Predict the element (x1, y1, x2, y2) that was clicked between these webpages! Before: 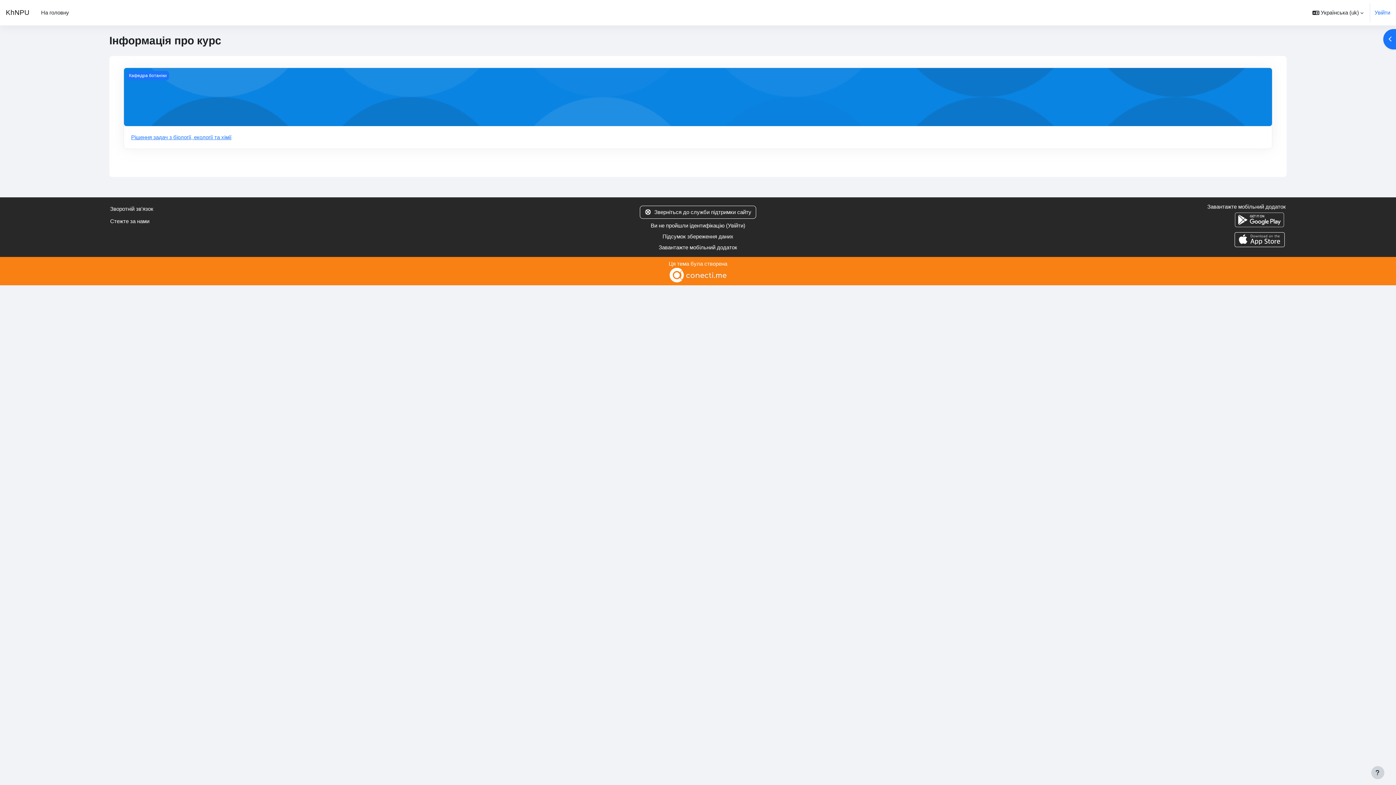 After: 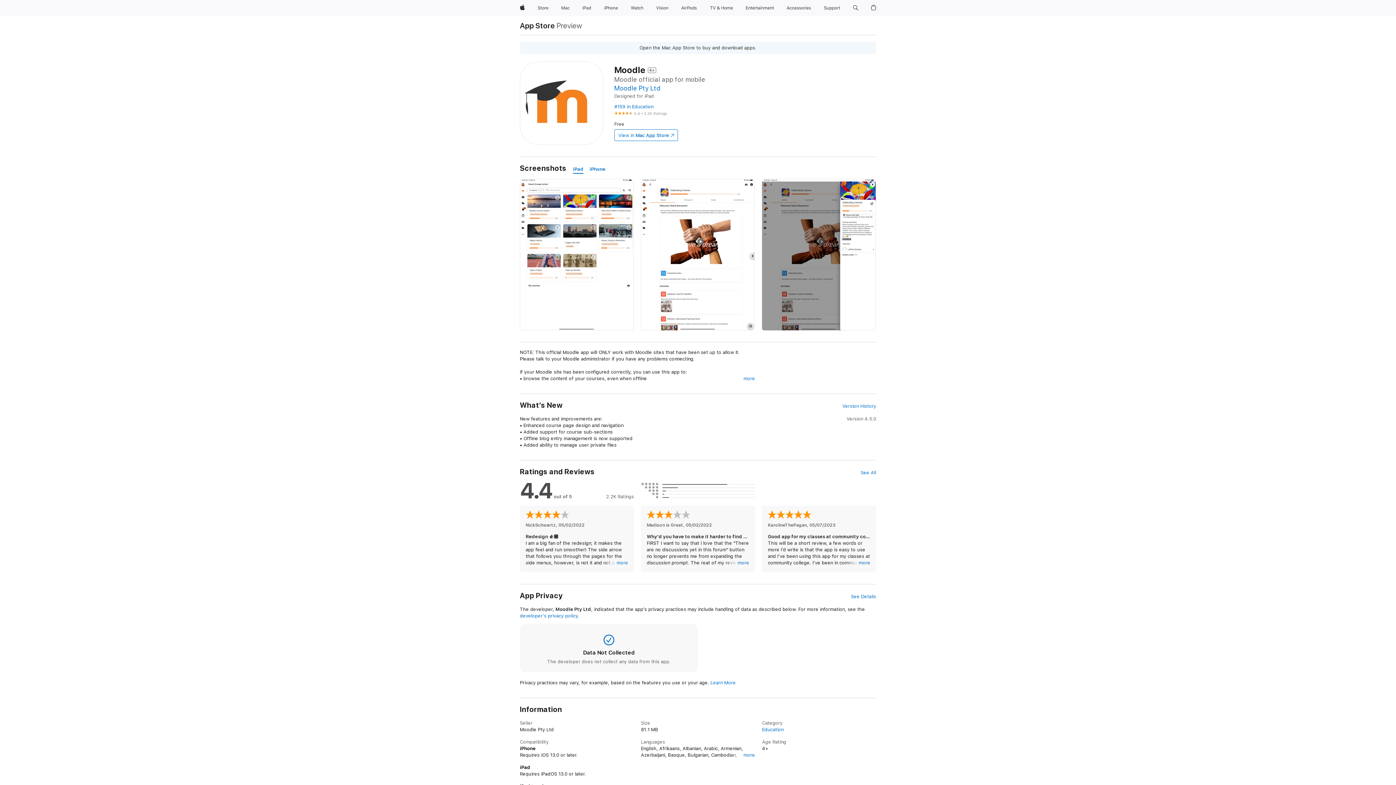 Action: bbox: (901, 230, 1286, 248)